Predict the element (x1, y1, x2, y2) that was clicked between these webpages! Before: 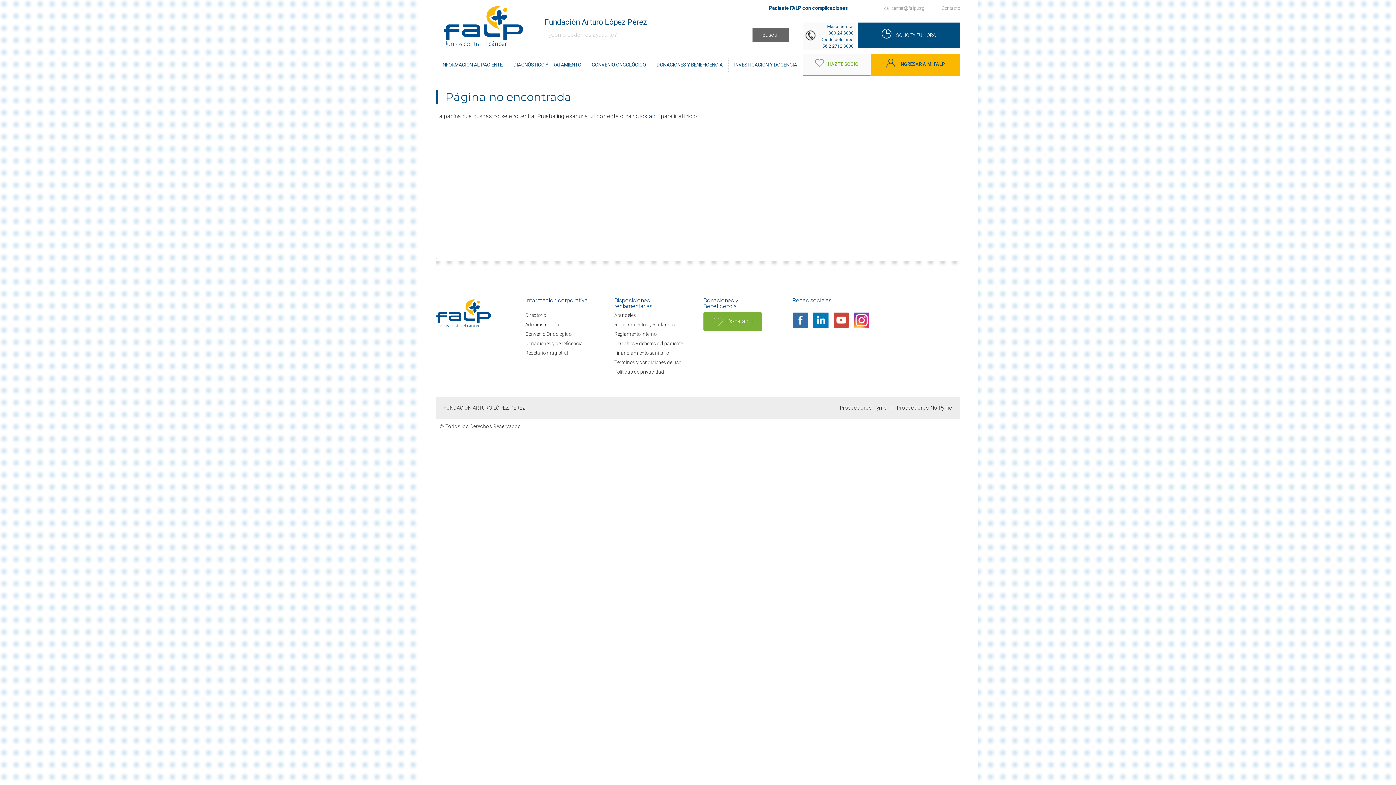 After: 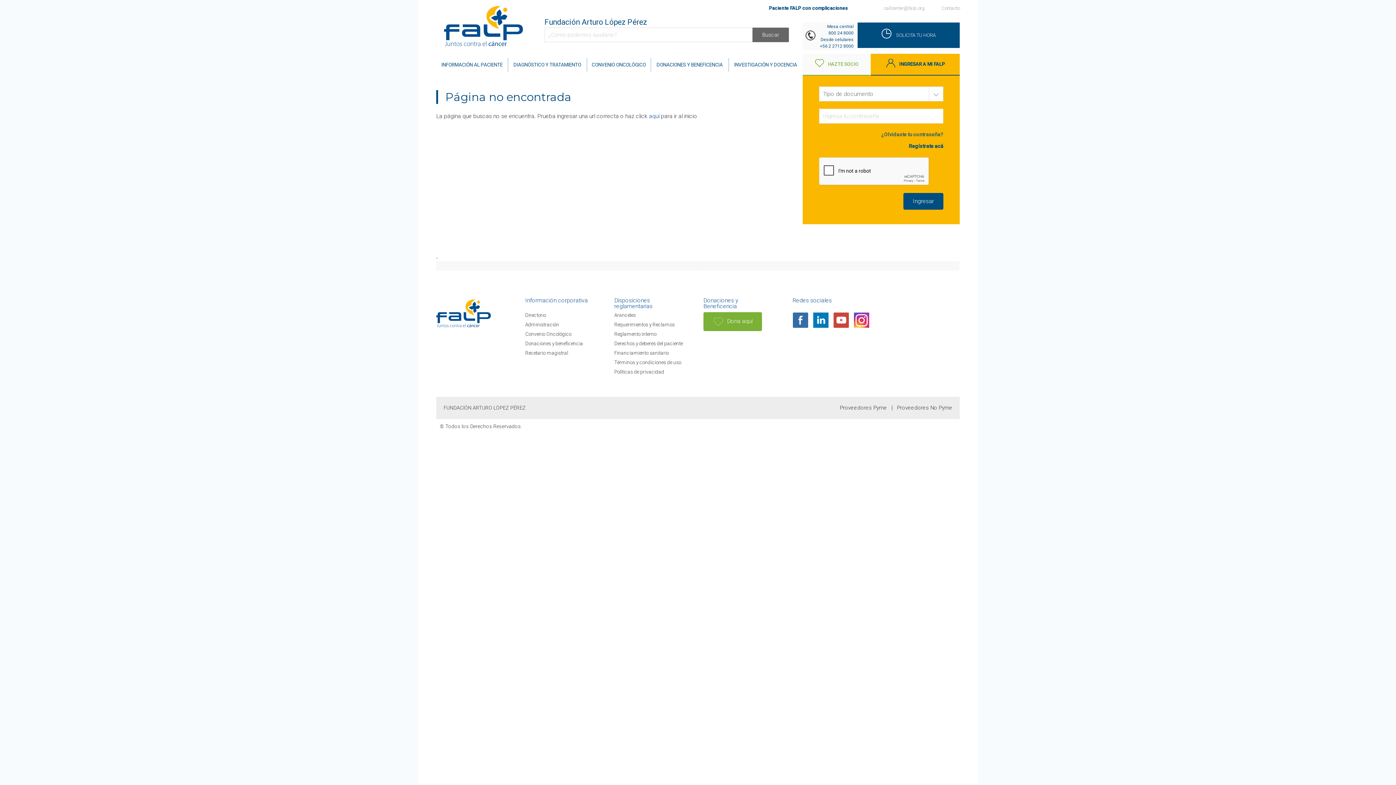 Action: label:  INGRESAR A MI FALP bbox: (870, 53, 960, 75)